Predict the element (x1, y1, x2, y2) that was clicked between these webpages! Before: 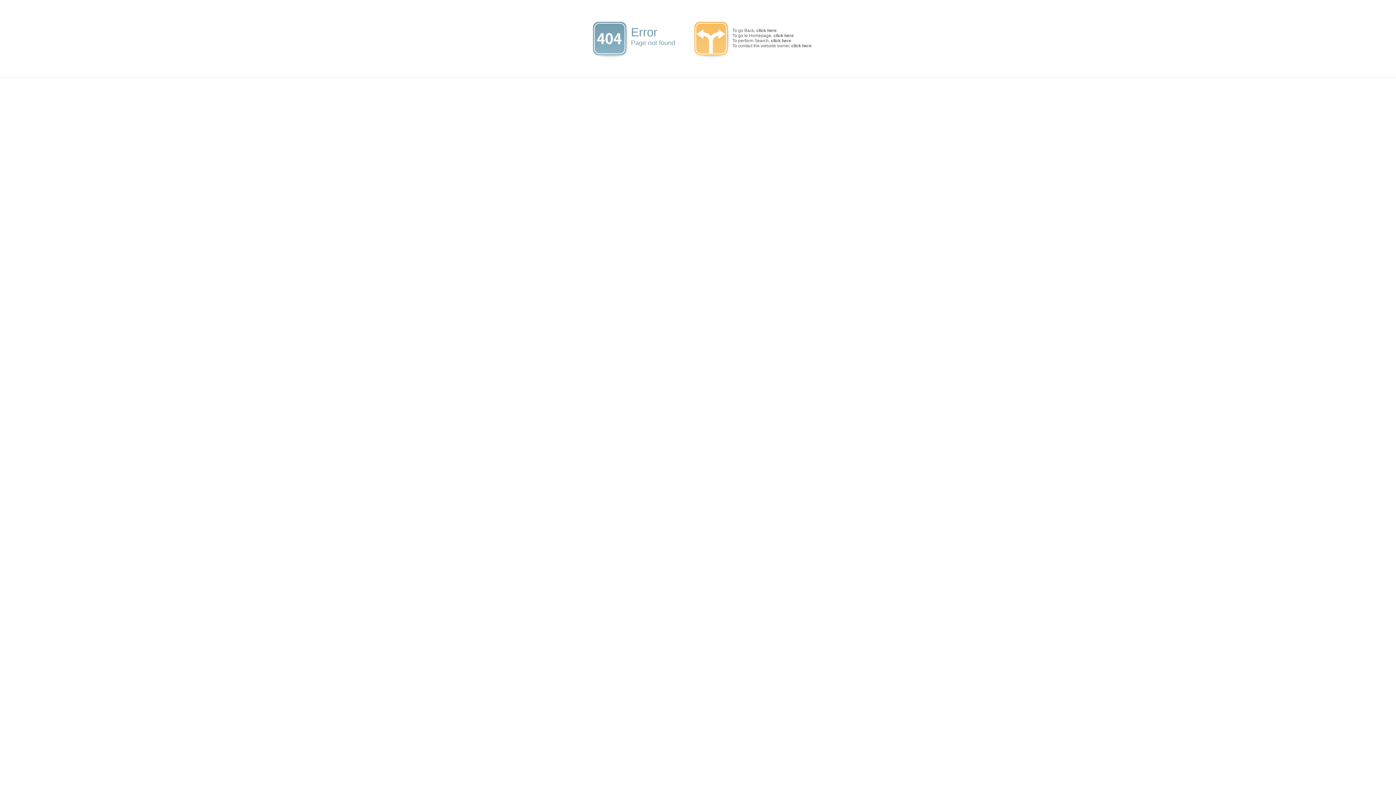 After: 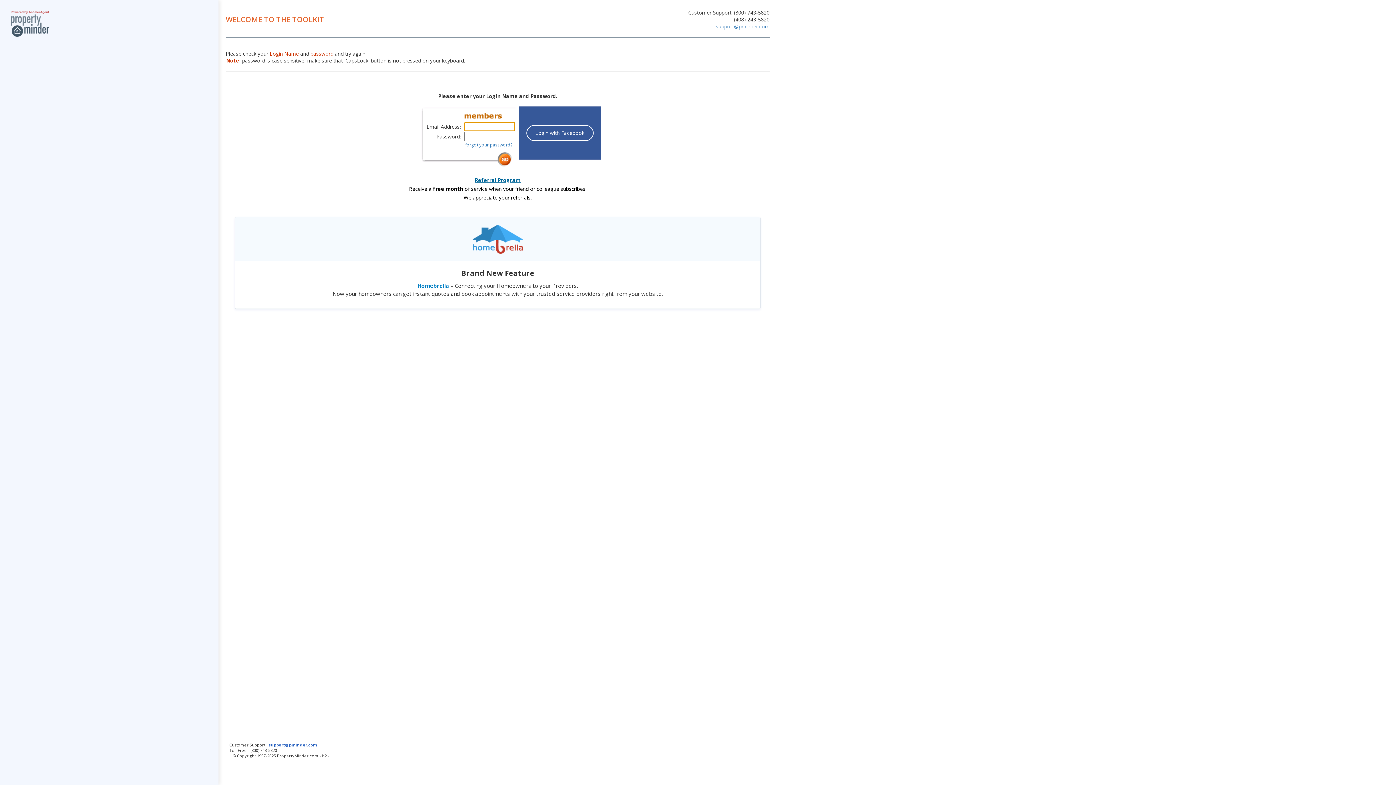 Action: bbox: (773, 33, 794, 38) label: click here